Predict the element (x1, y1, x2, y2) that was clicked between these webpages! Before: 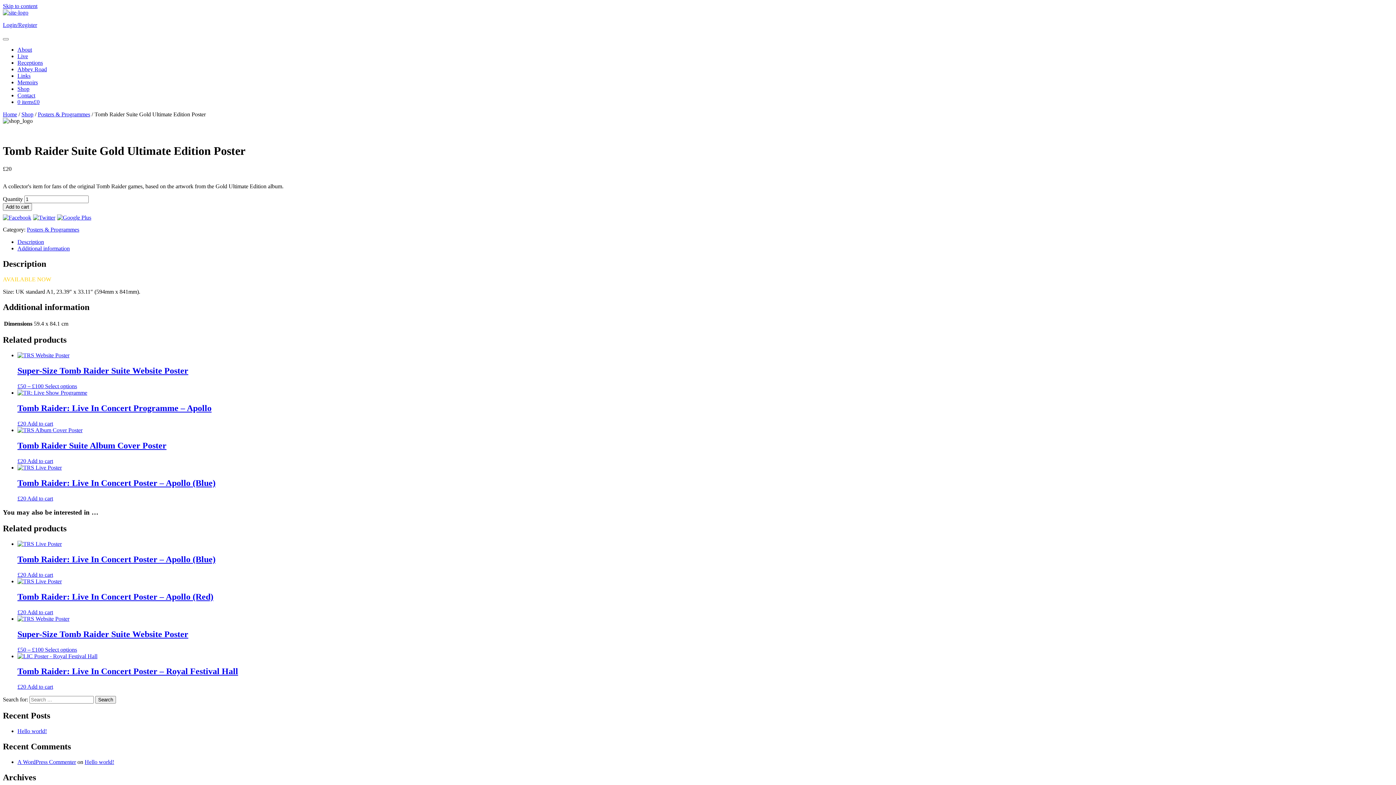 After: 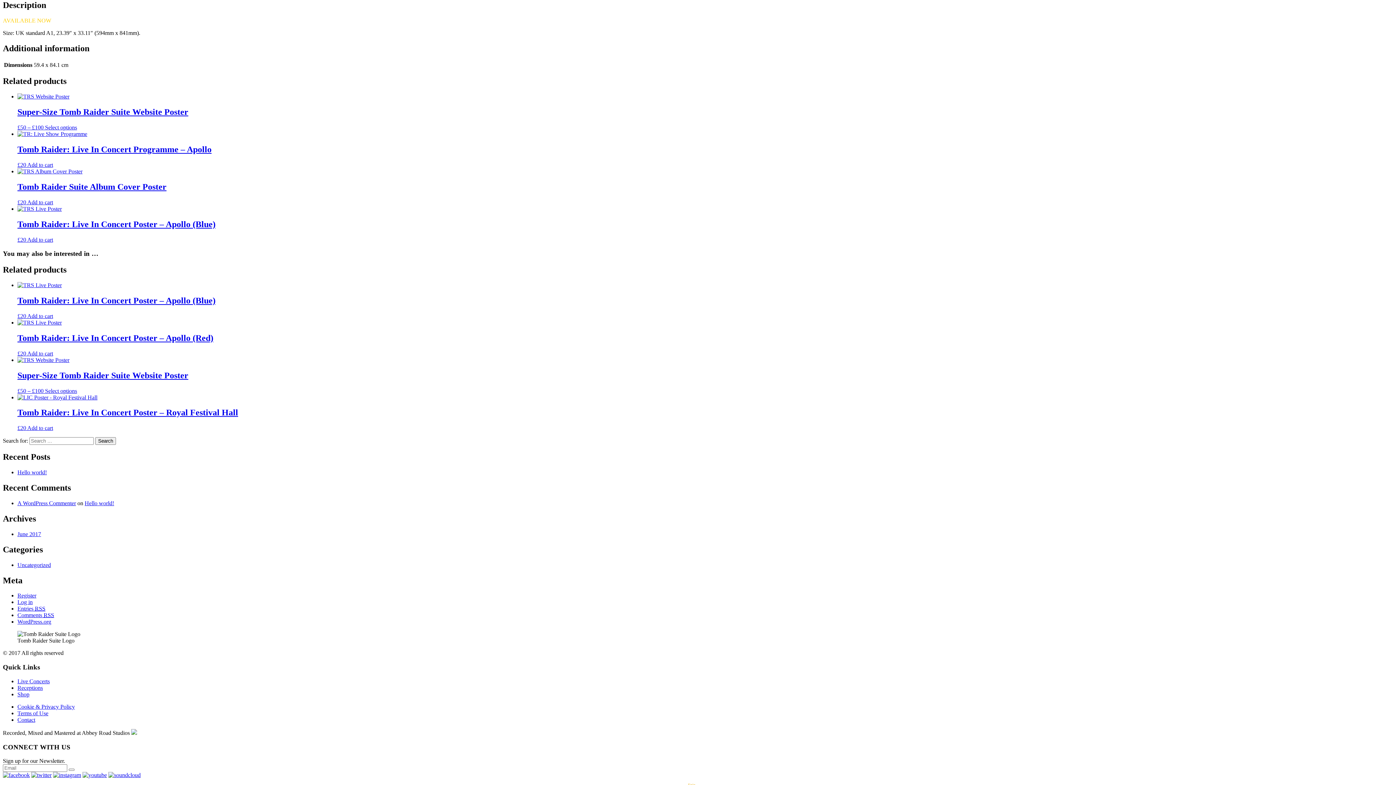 Action: label: Description bbox: (17, 238, 44, 245)